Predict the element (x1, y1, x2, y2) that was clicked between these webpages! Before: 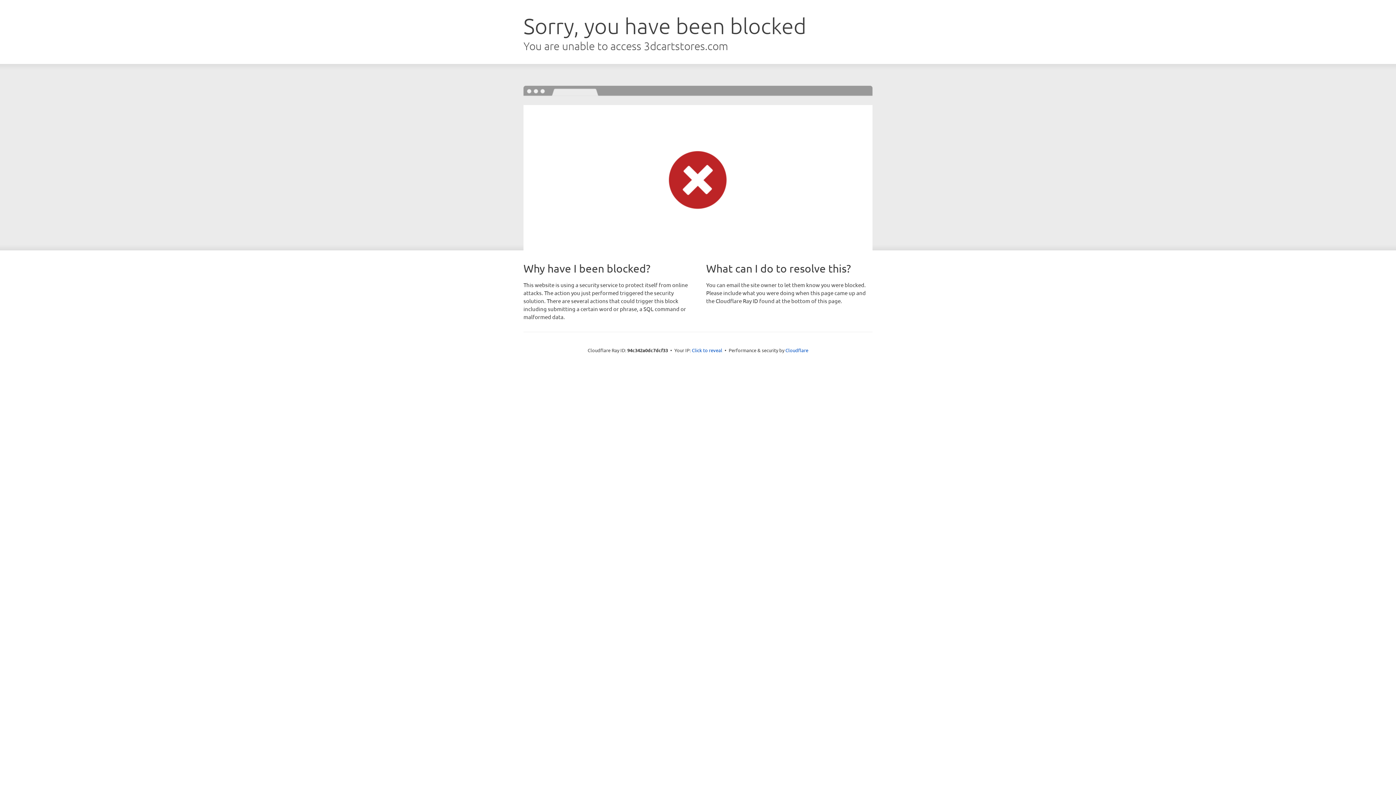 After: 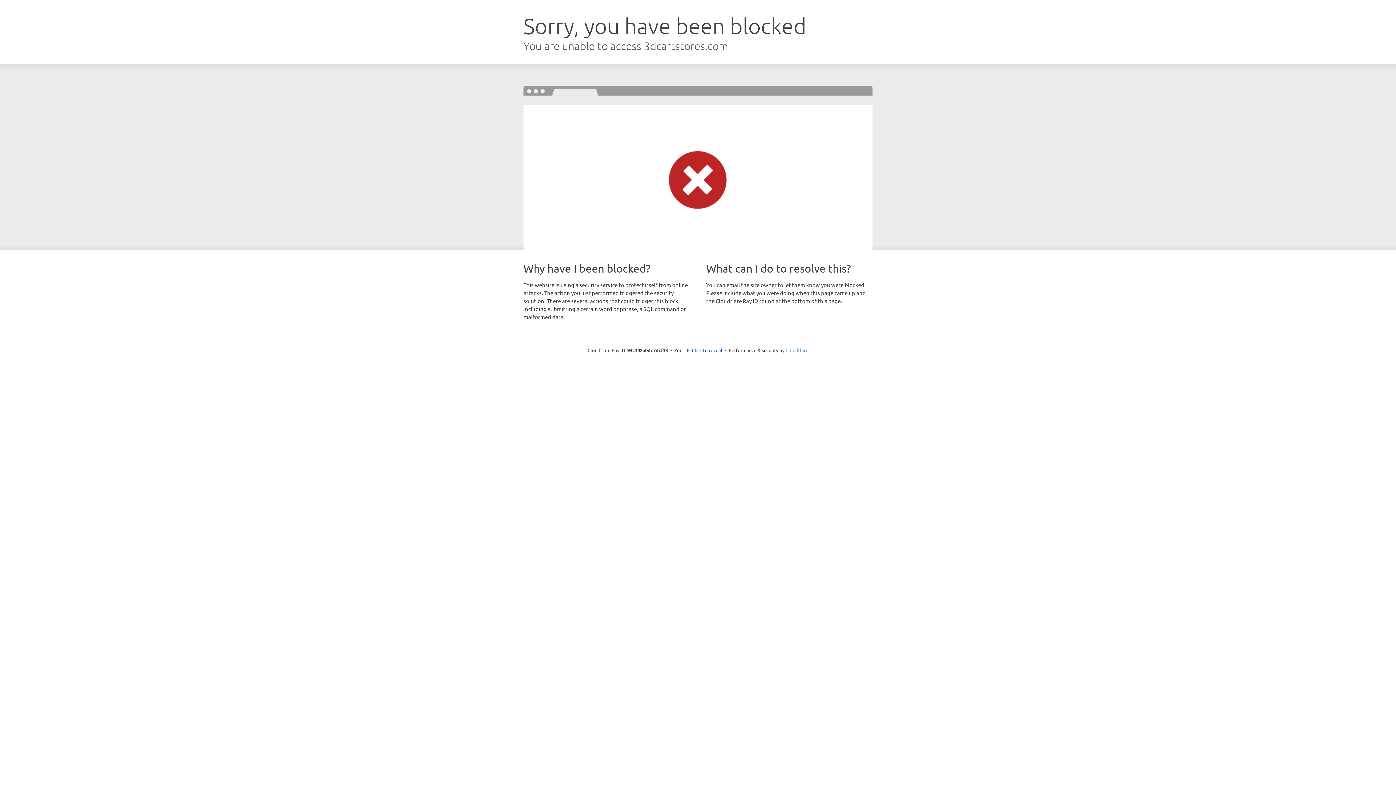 Action: label: Cloudflare bbox: (785, 347, 808, 353)